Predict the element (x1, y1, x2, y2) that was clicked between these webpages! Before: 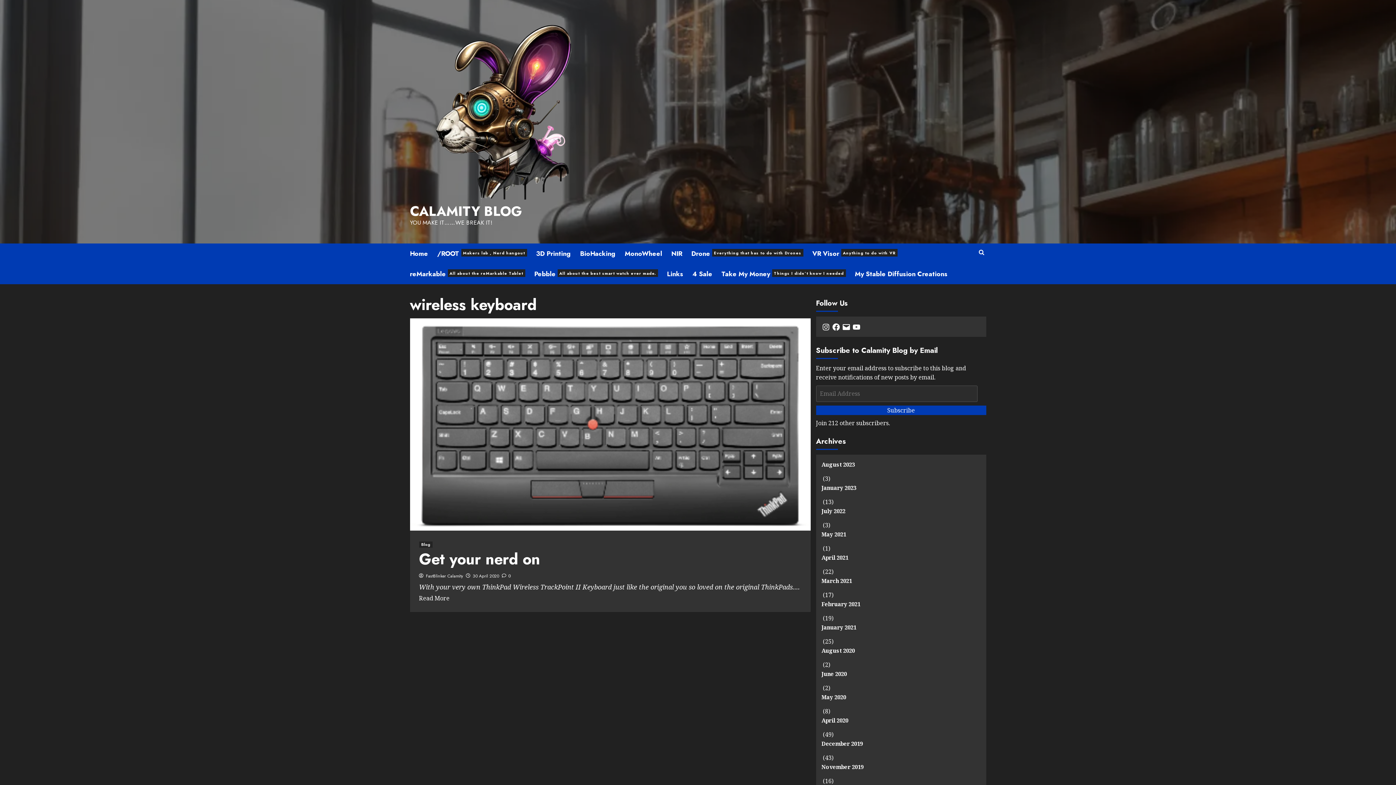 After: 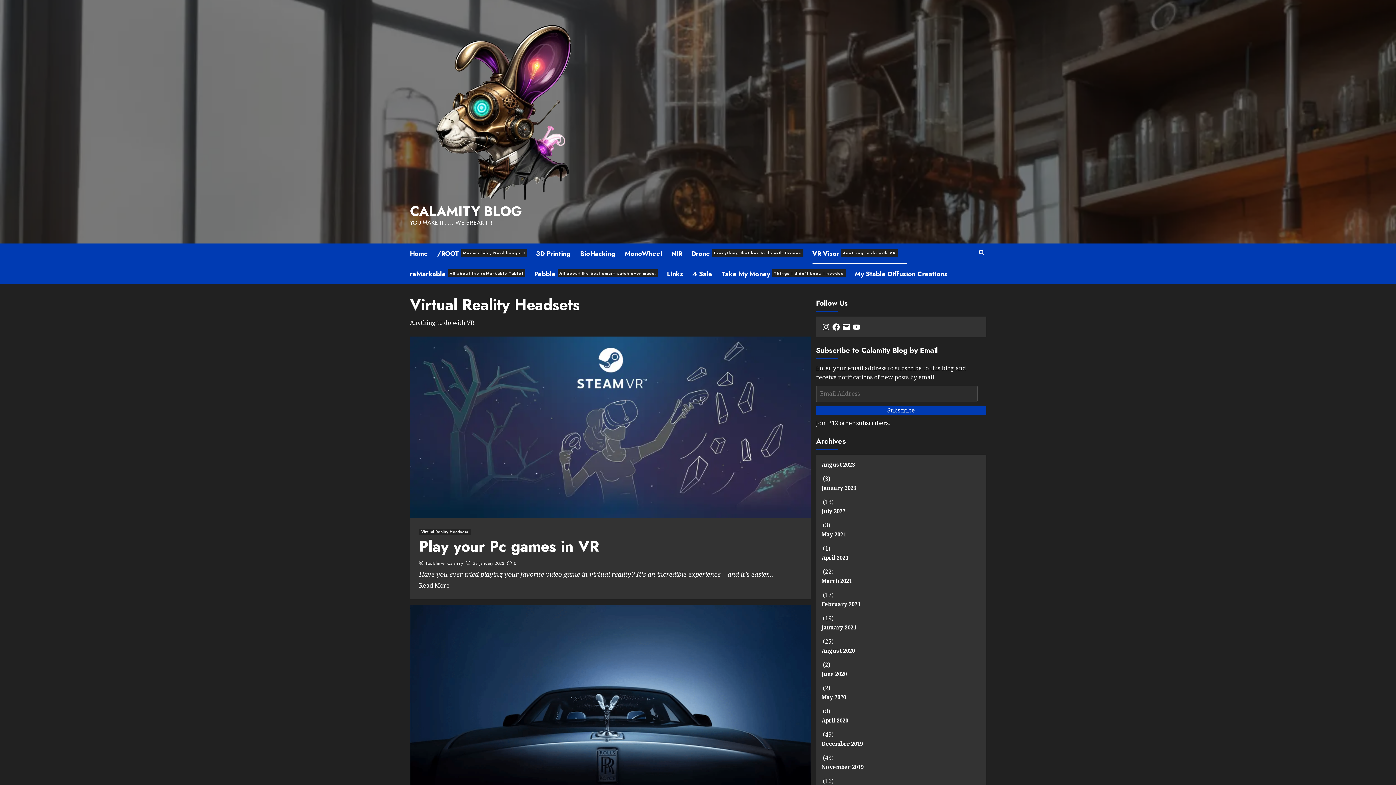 Action: label: VR Visor
Anything to do with VR bbox: (812, 243, 906, 264)